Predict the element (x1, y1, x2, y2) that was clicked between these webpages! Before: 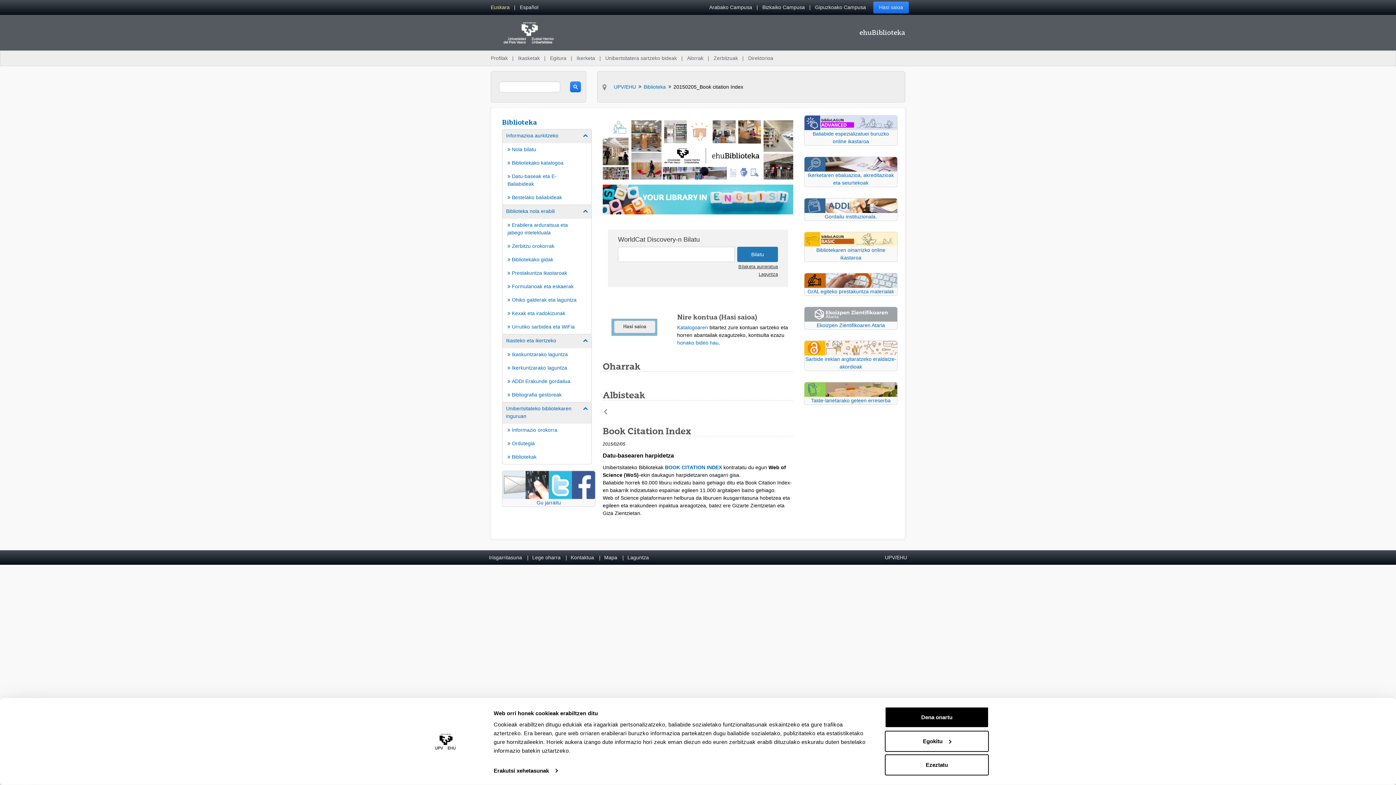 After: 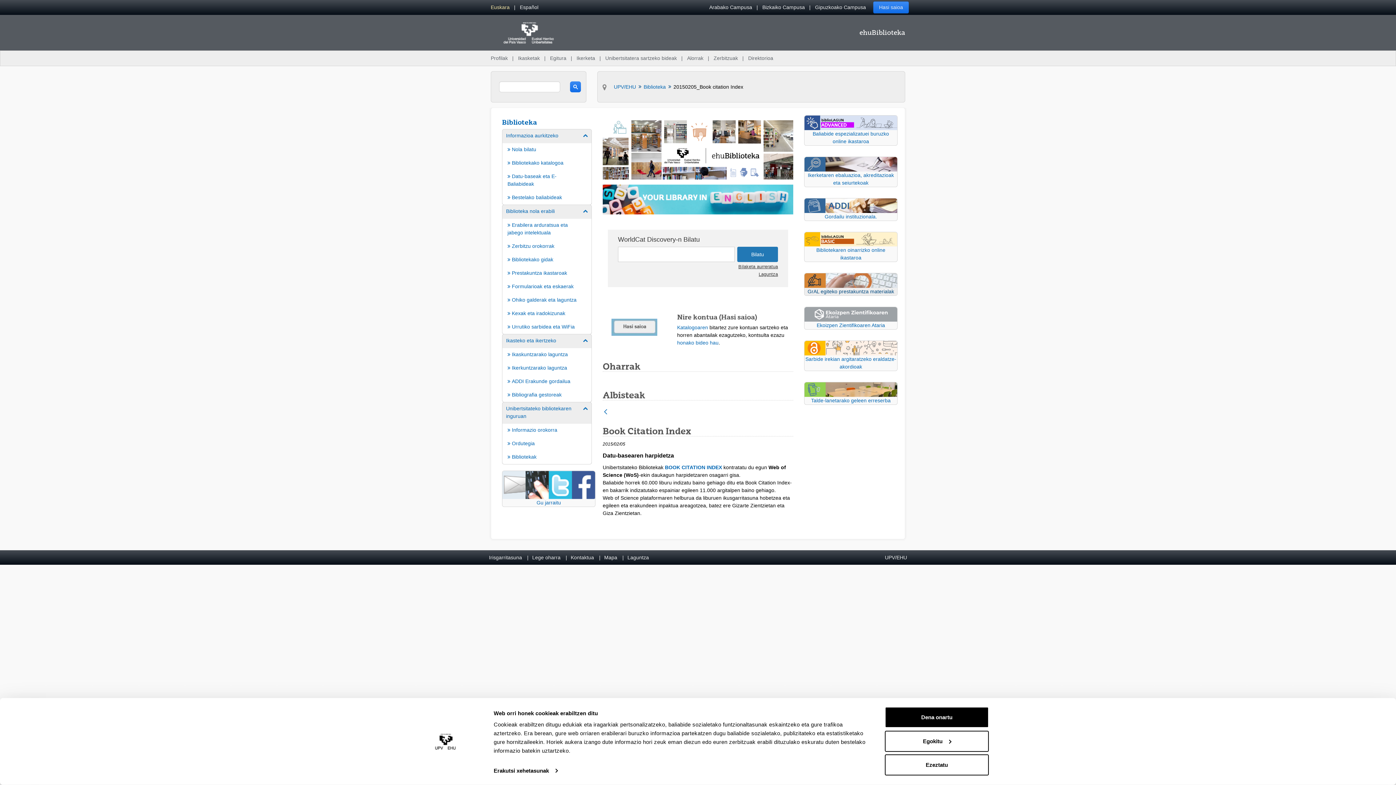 Action: bbox: (804, 273, 897, 296) label: GrAL egiteko prestakuntza materialak